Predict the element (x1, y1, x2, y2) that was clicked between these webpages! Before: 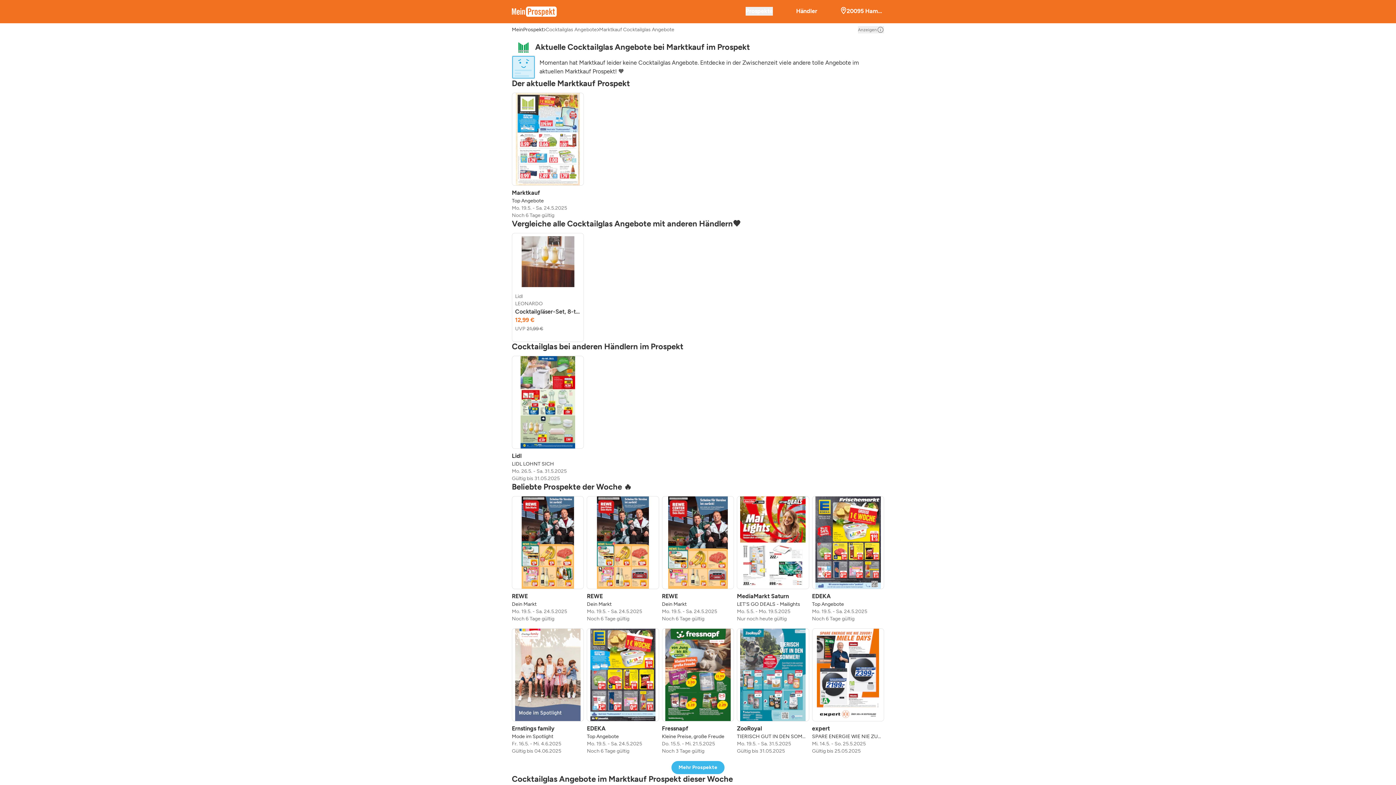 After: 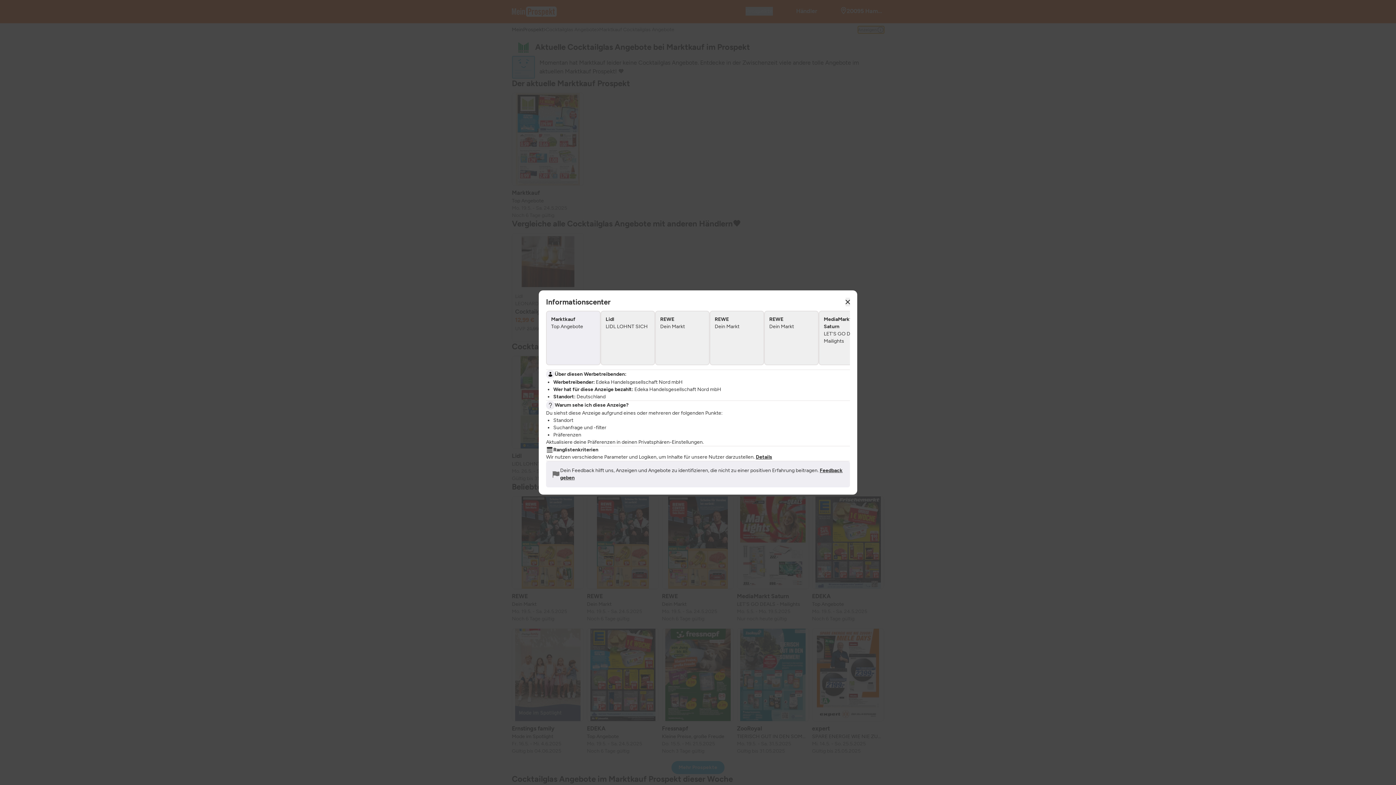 Action: bbox: (858, 26, 884, 33) label: Anzeigen